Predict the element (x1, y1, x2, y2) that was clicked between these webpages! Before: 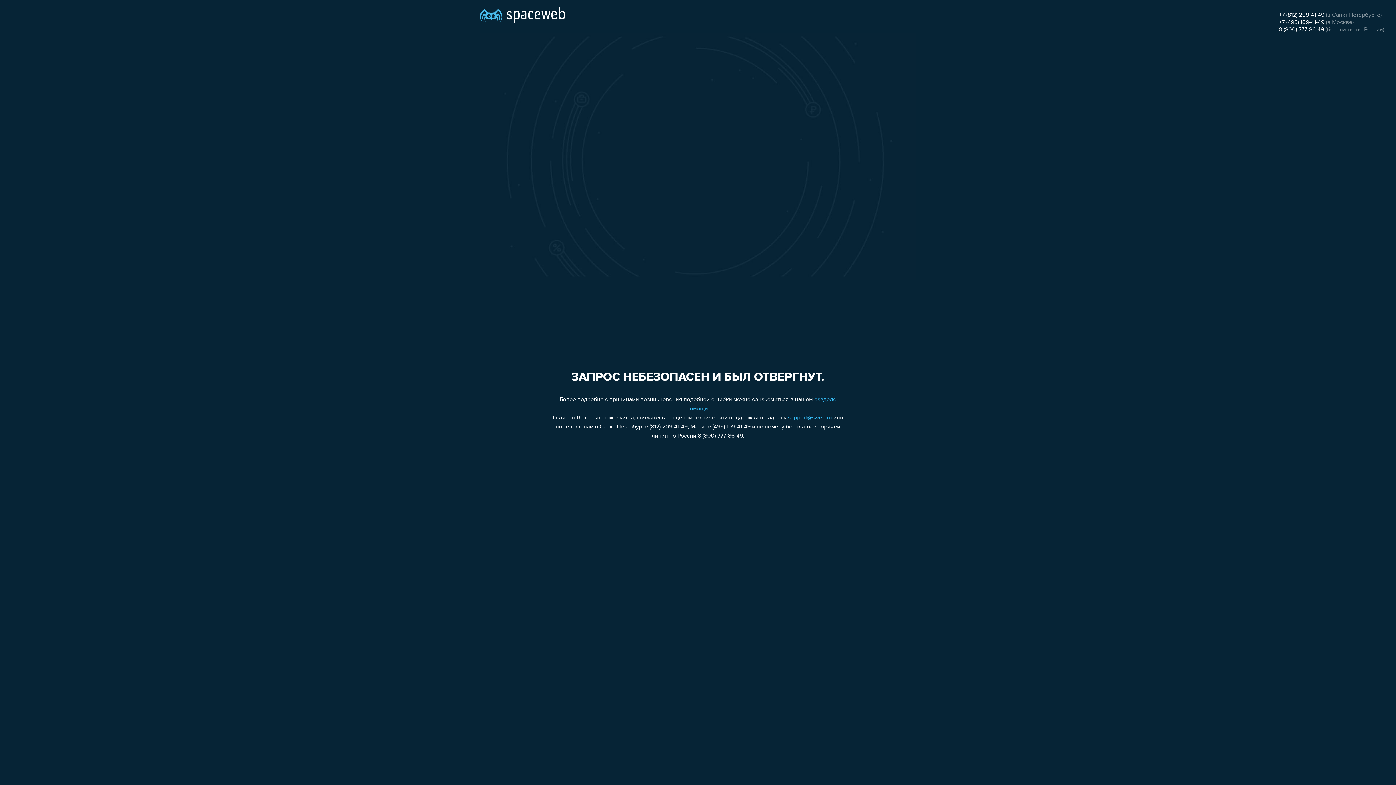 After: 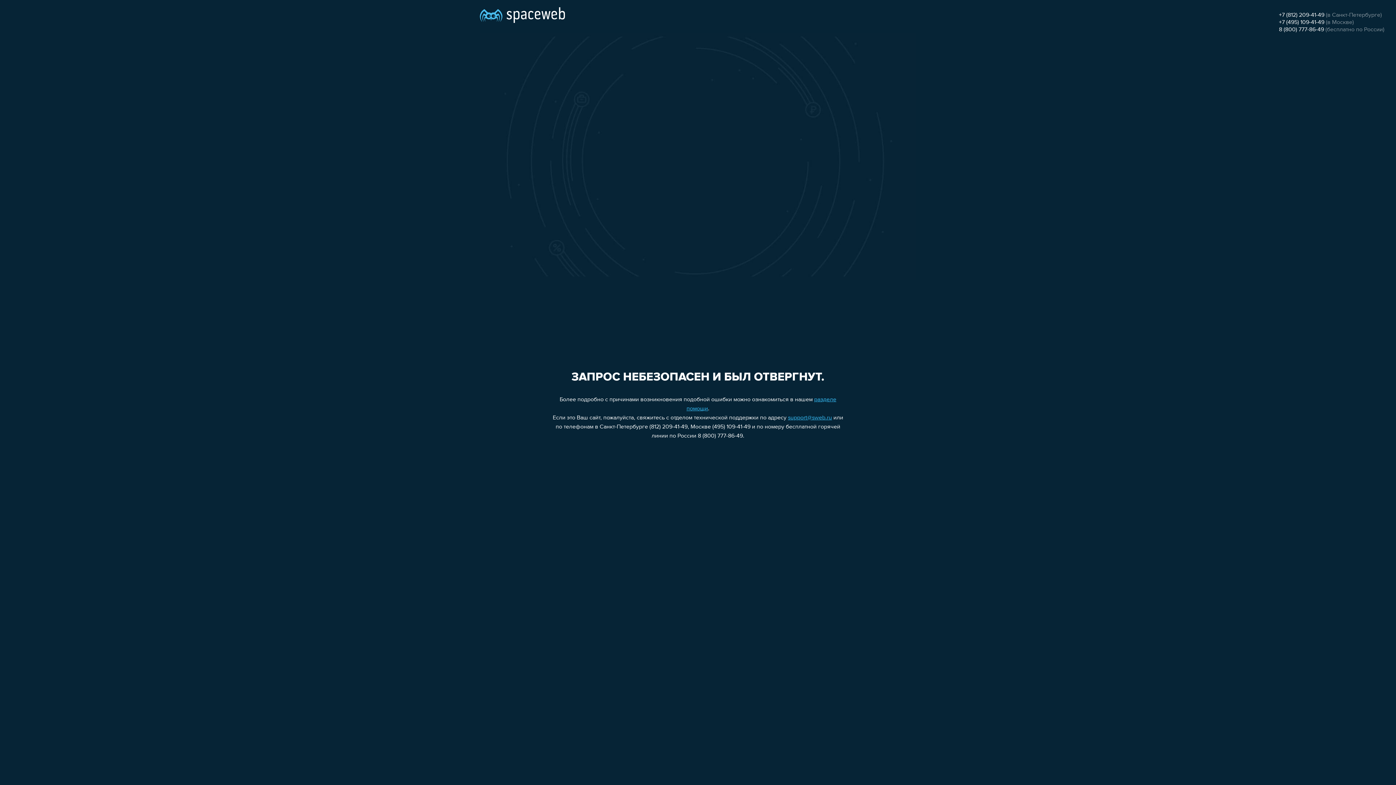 Action: bbox: (1279, 26, 1324, 32) label: 8 (800) 777-86-49